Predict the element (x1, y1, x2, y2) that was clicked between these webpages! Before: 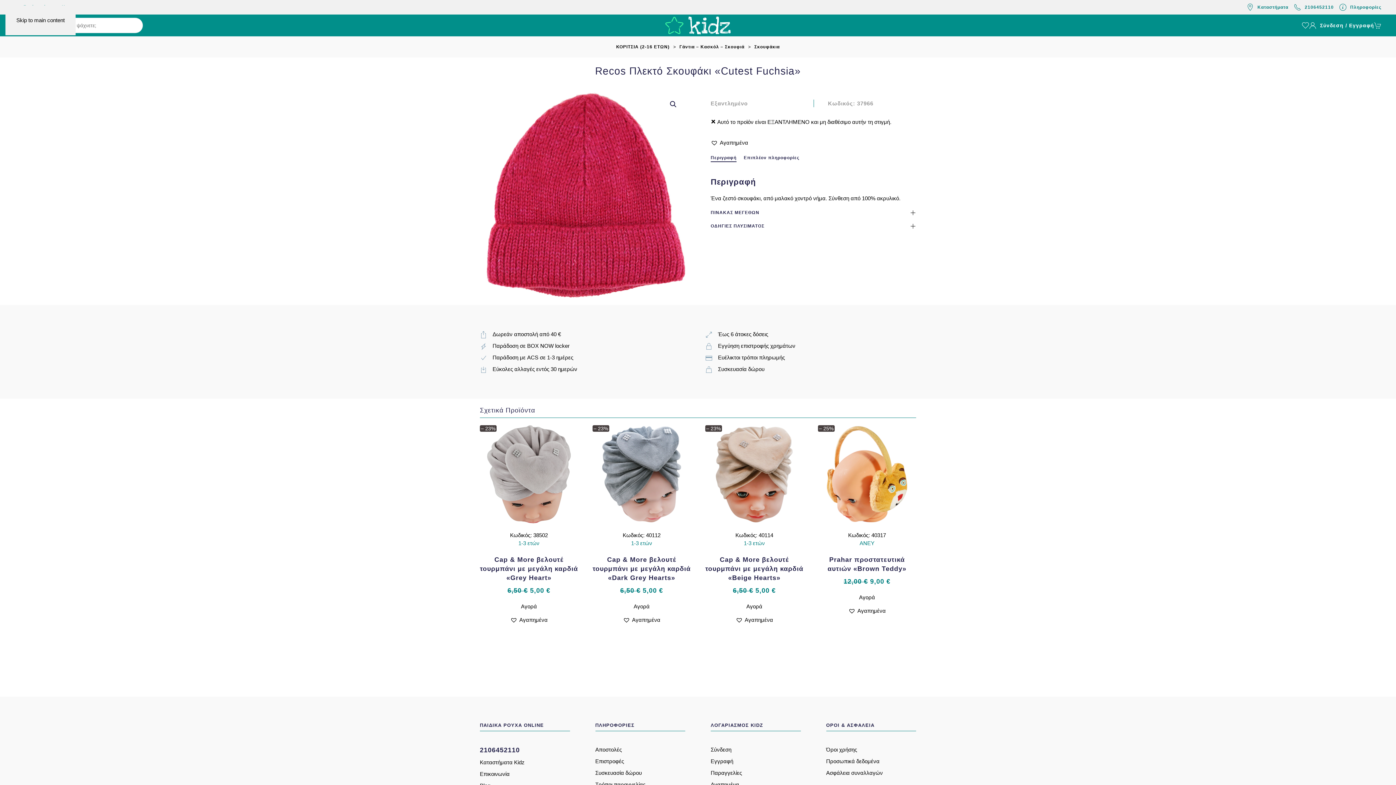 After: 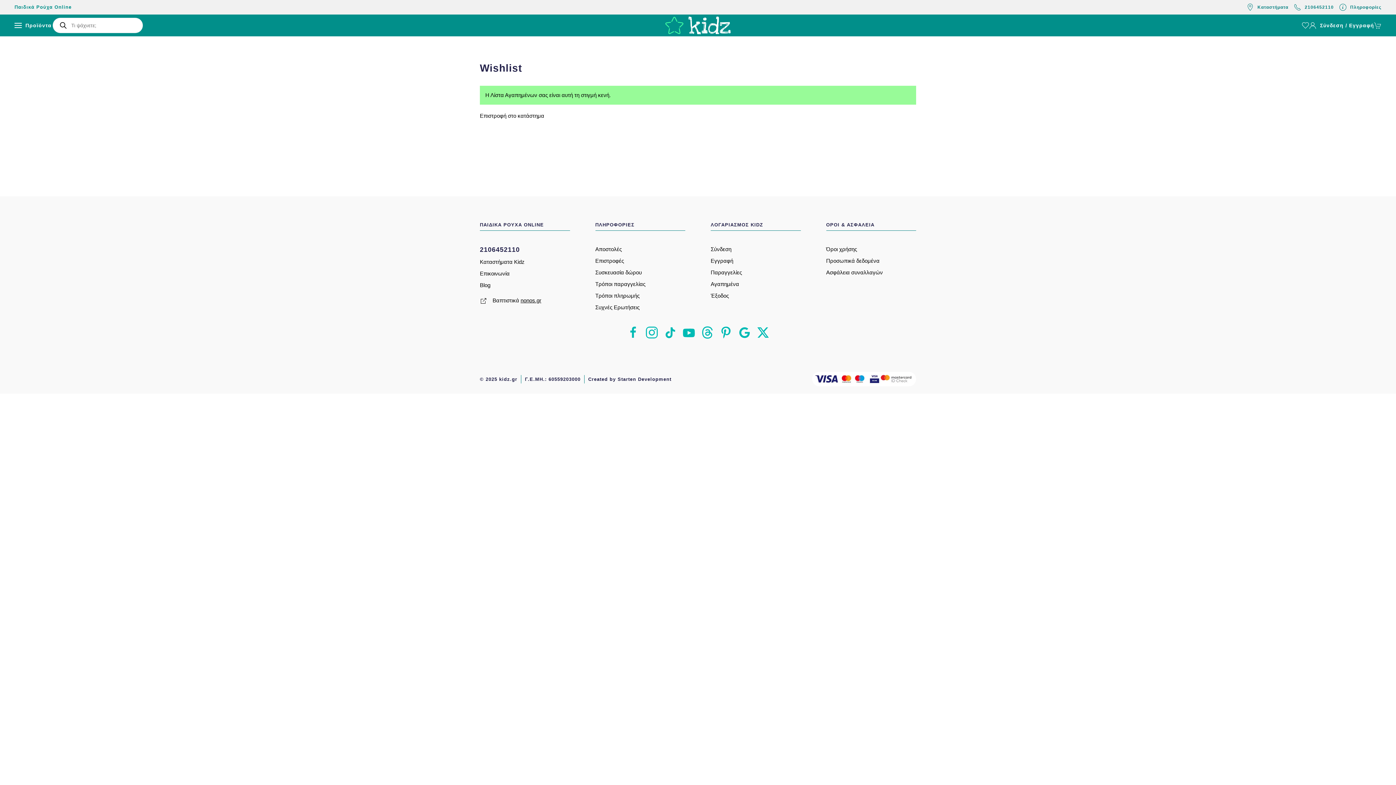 Action: bbox: (1302, 14, 1309, 36)